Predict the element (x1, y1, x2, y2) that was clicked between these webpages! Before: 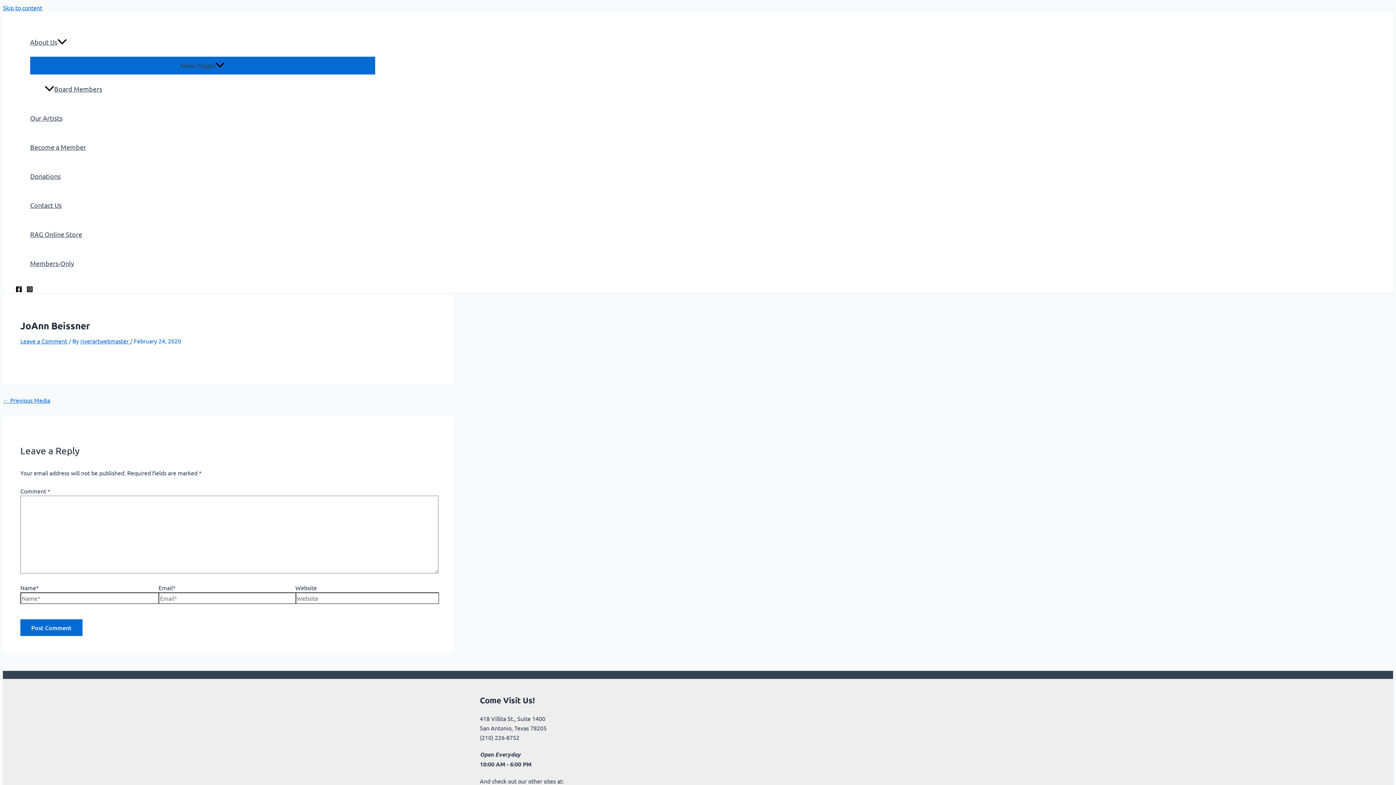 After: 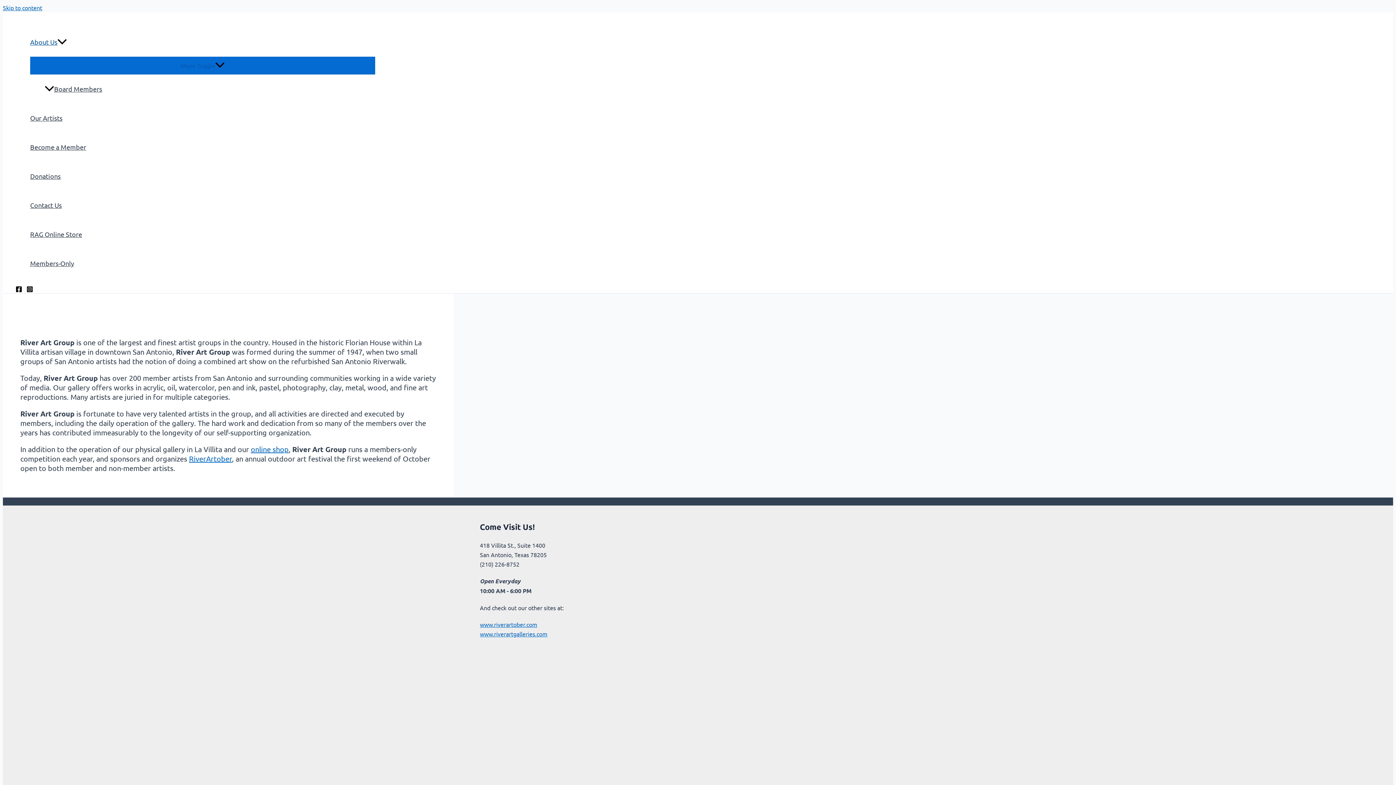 Action: bbox: (30, 27, 375, 56) label: About Us